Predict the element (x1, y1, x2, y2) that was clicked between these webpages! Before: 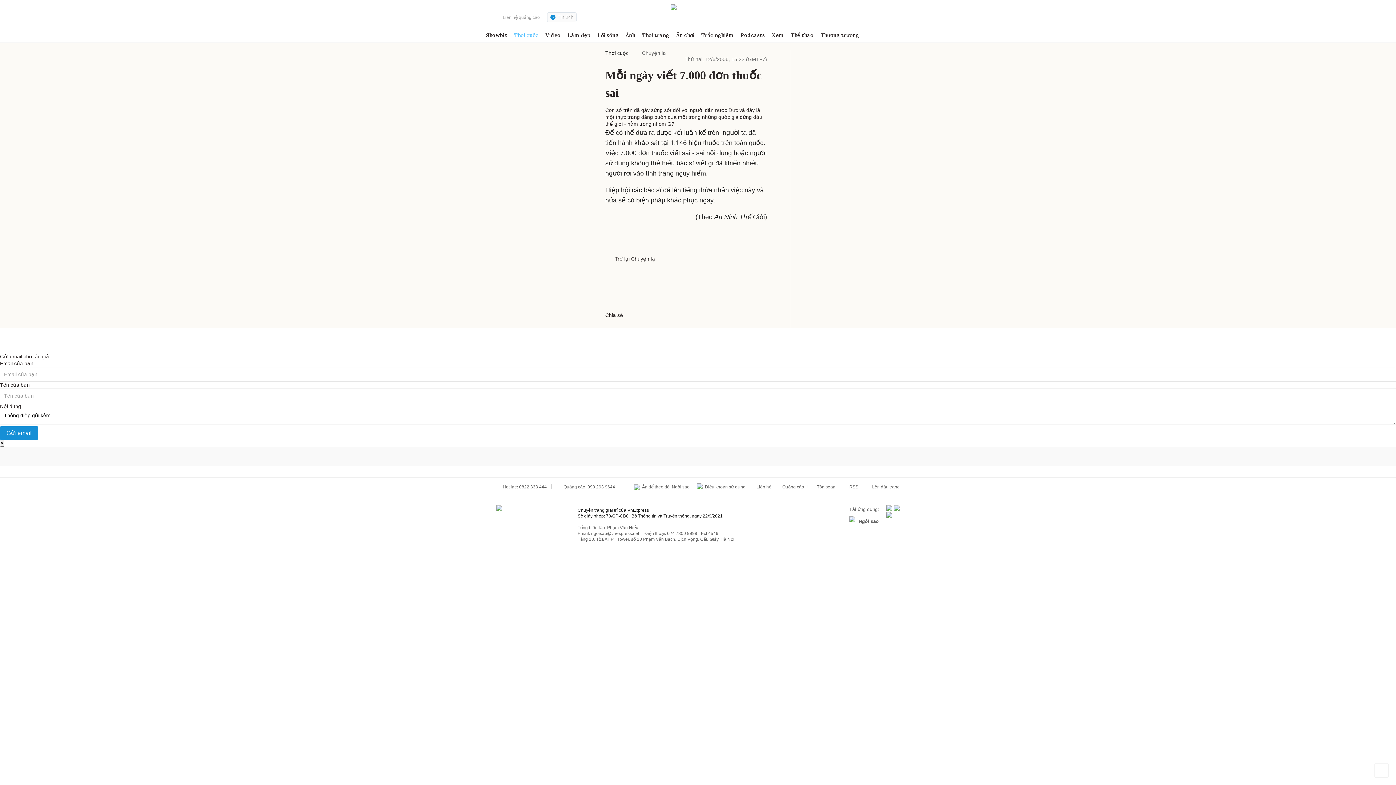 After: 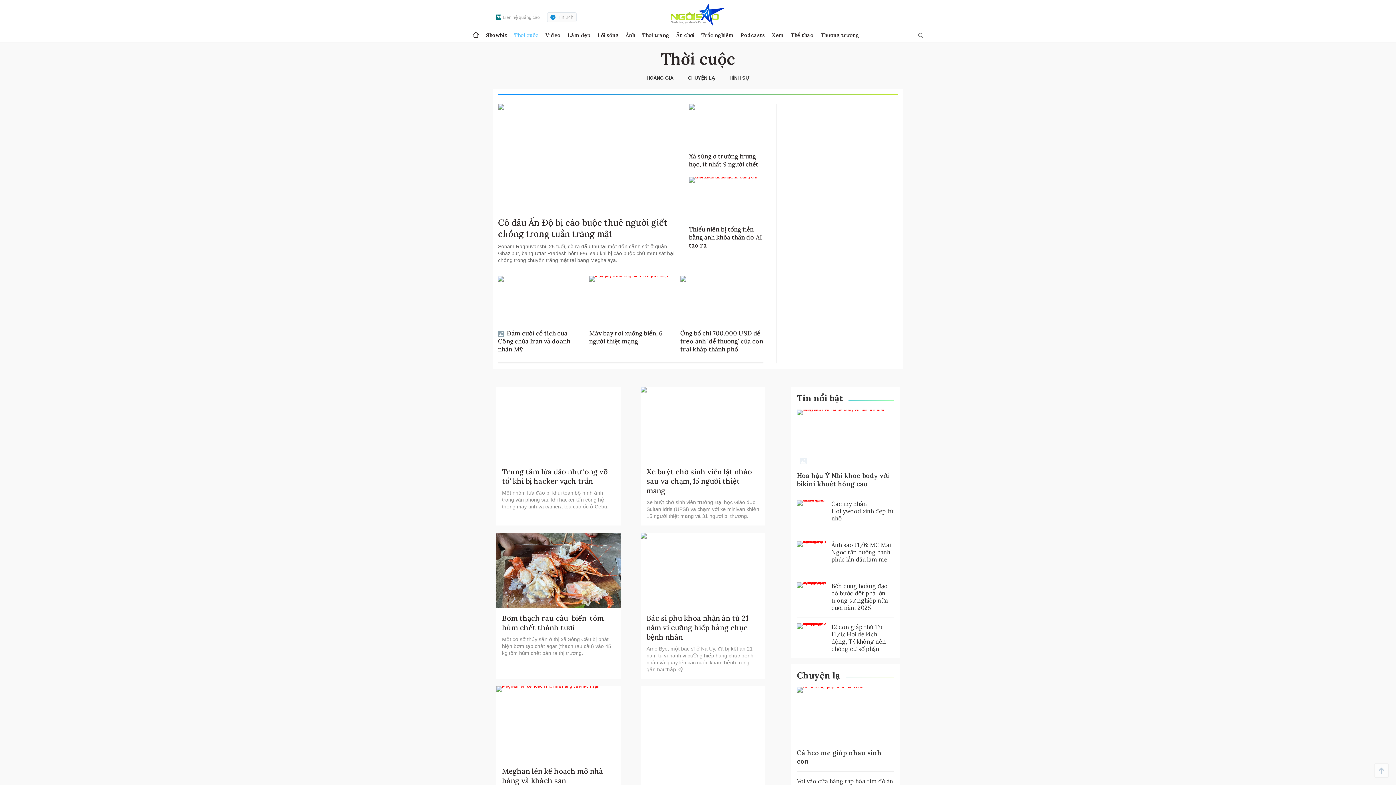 Action: label: Thời cuộc bbox: (514, 28, 538, 42)